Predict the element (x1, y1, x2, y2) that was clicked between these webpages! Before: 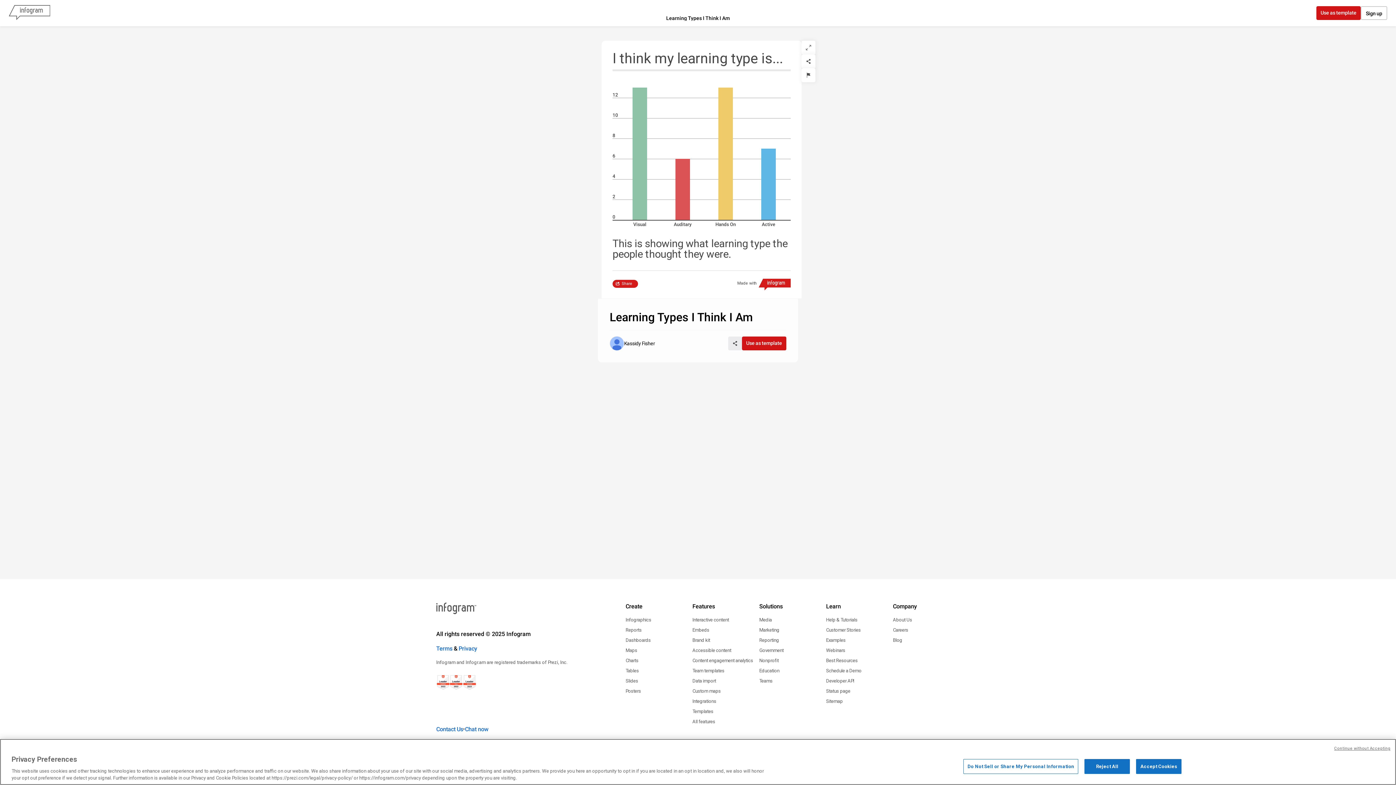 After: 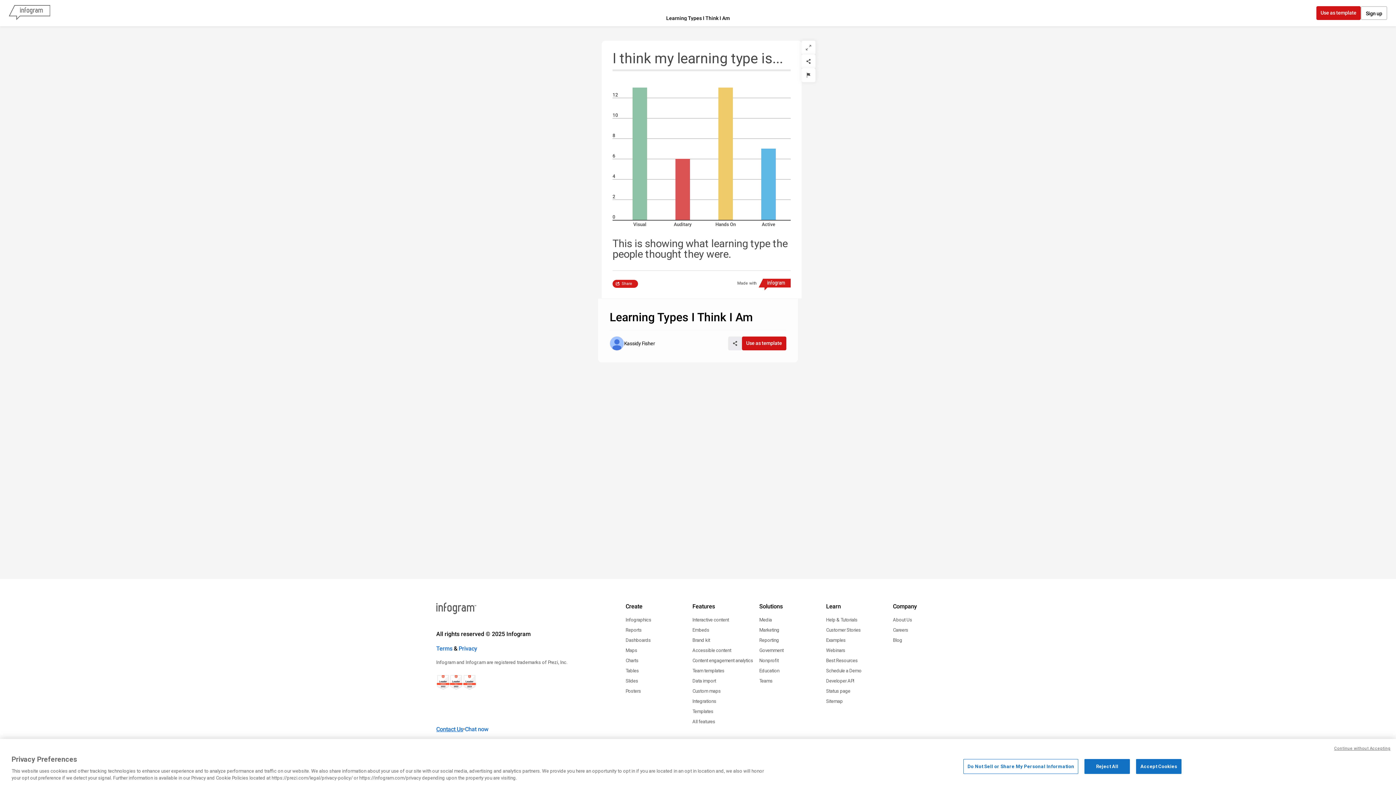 Action: bbox: (436, 725, 463, 734) label: Contact Us